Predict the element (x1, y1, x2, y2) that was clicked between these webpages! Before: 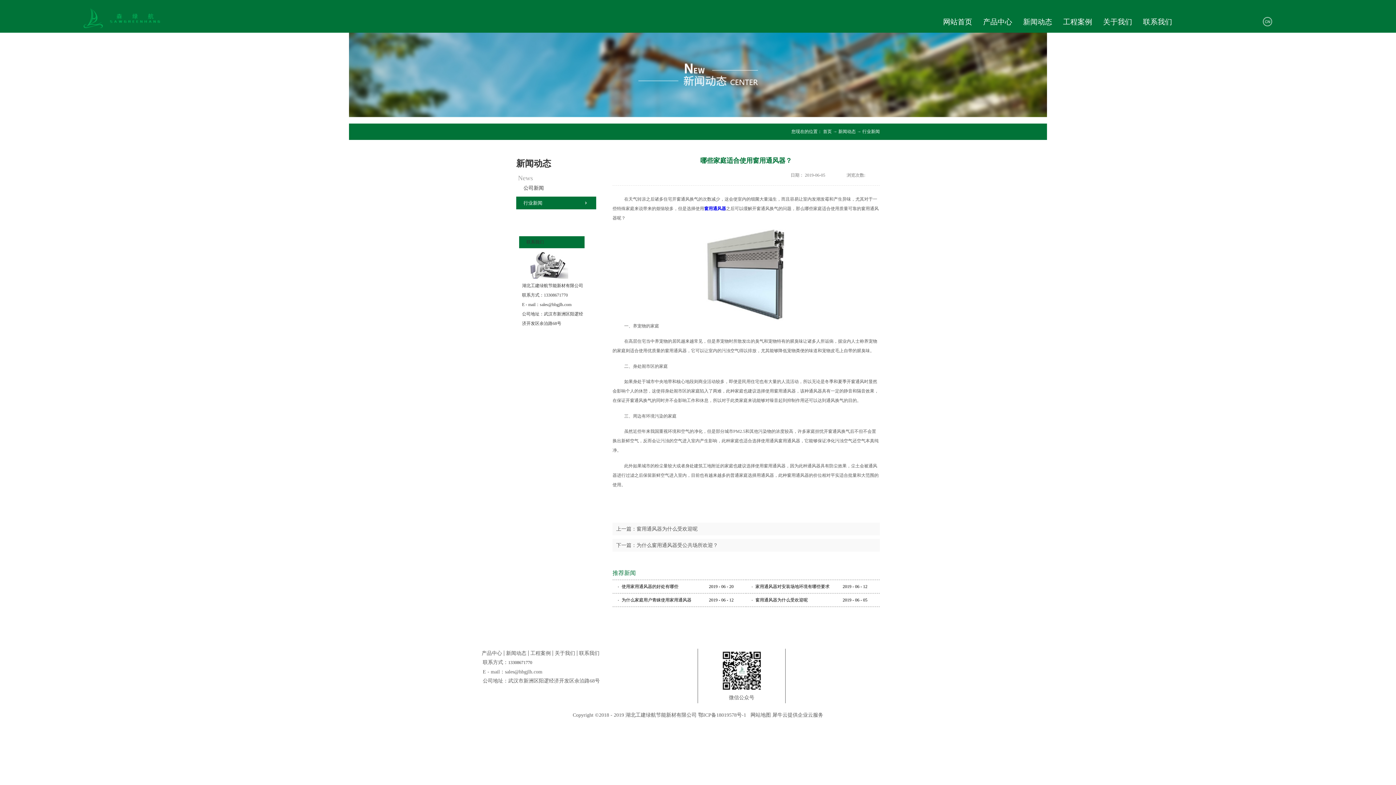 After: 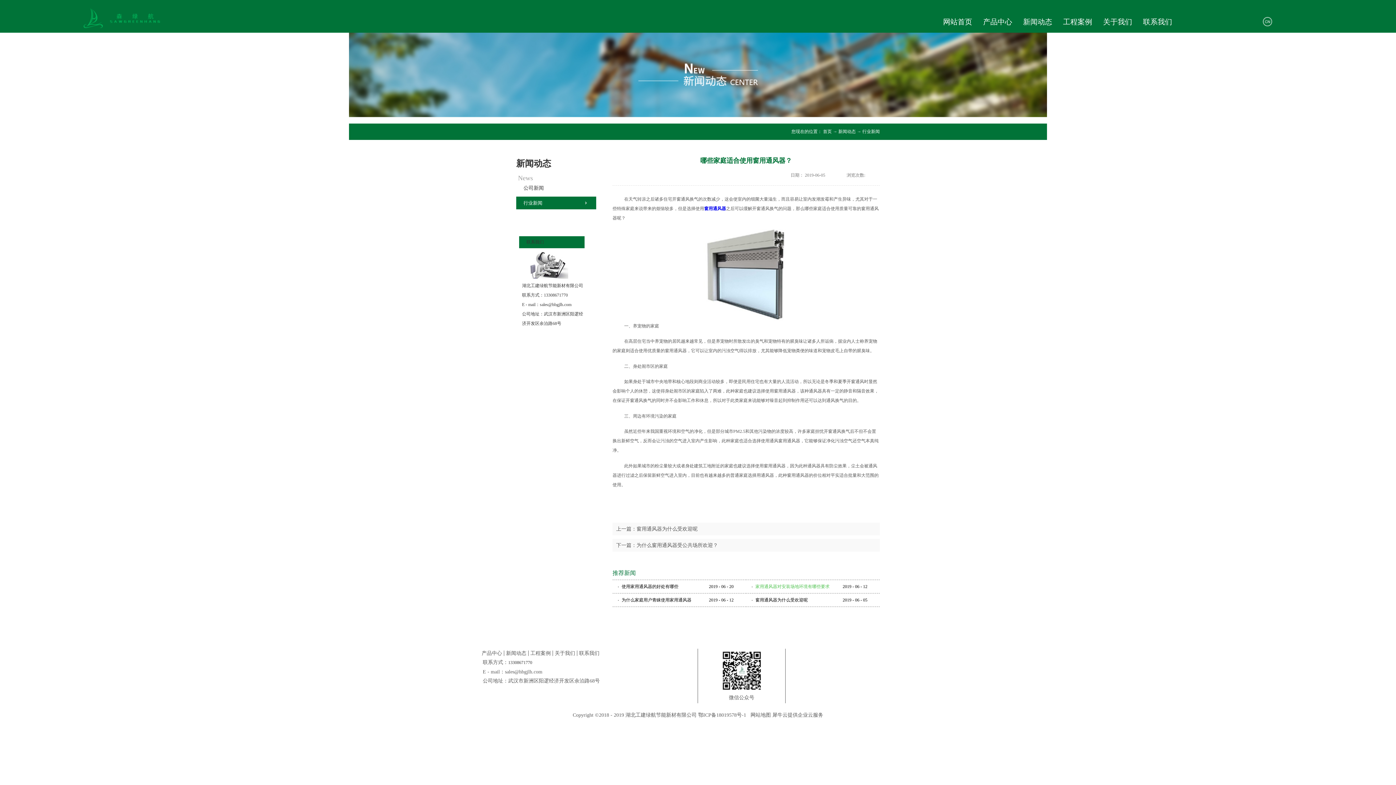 Action: label: 家用通风器对安装场地环境有哪些要求 bbox: (746, 580, 842, 593)